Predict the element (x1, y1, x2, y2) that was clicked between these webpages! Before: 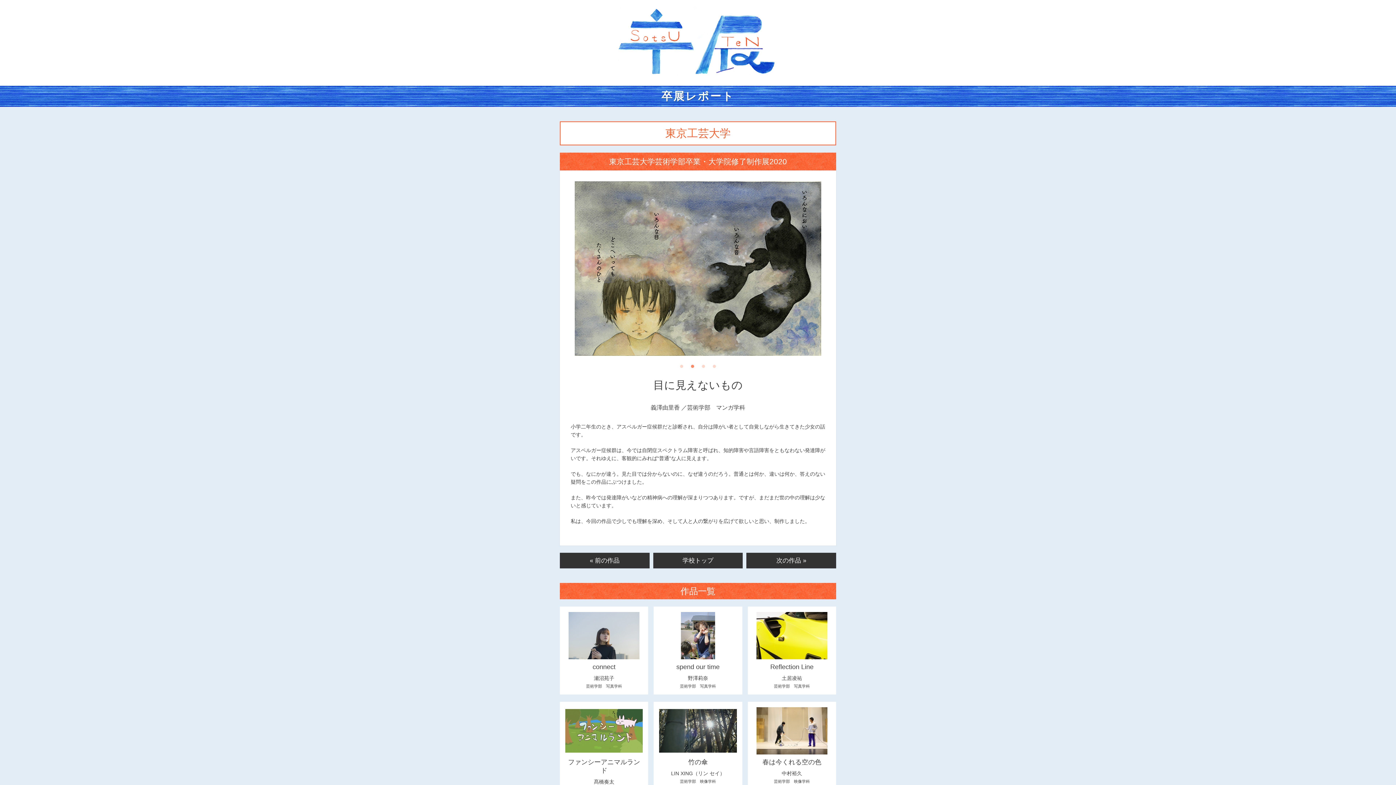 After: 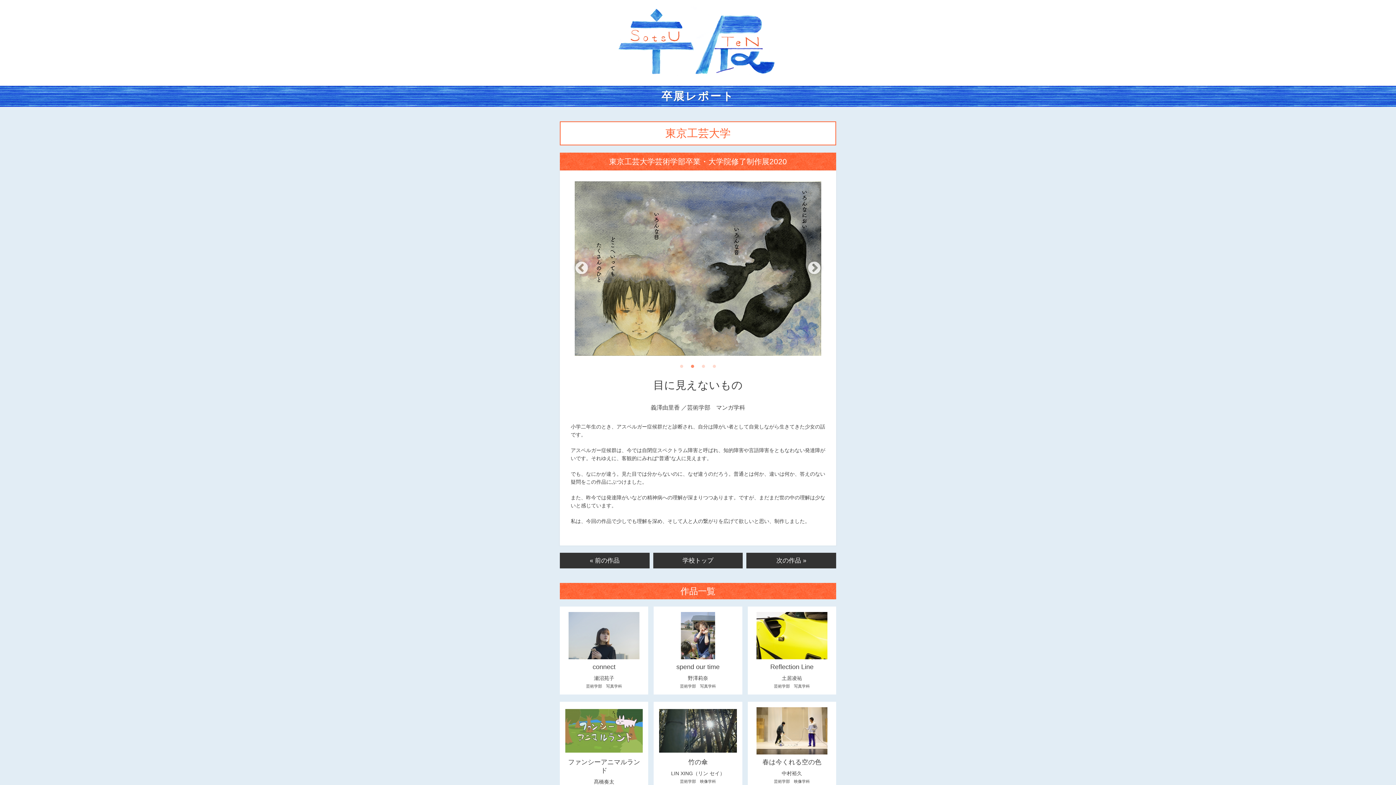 Action: bbox: (689, 365, 696, 372) label: 2 of 4